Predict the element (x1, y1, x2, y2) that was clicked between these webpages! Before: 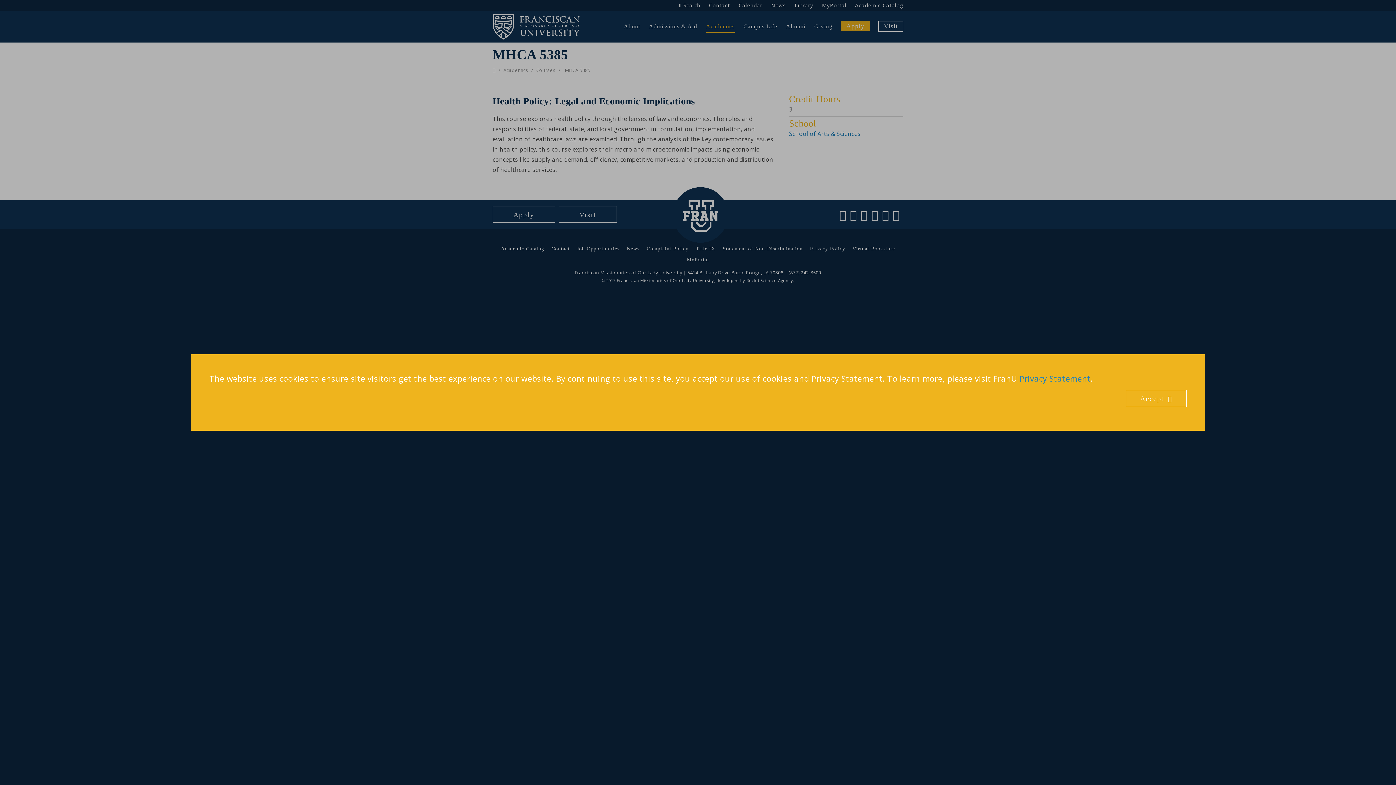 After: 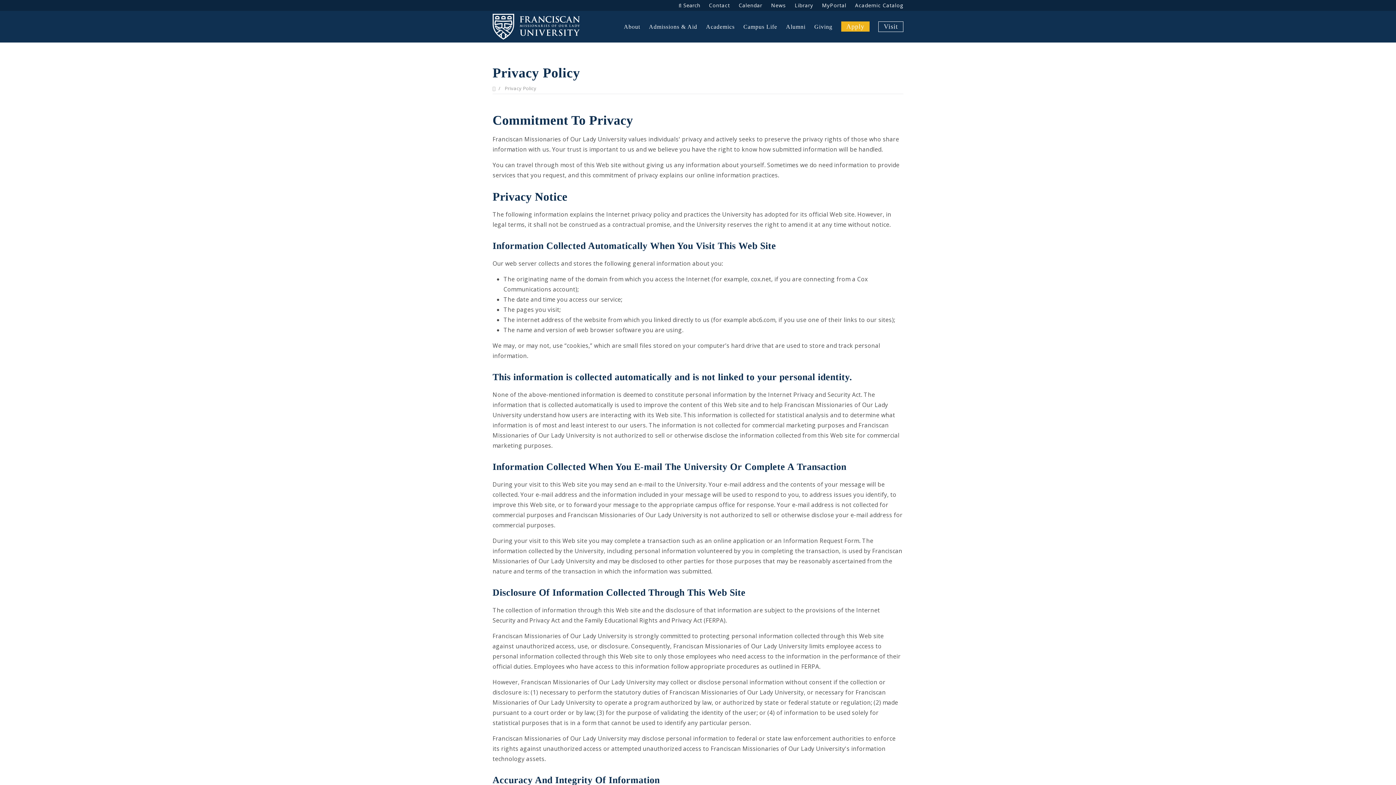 Action: label: Privacy Statement bbox: (1019, 373, 1090, 384)